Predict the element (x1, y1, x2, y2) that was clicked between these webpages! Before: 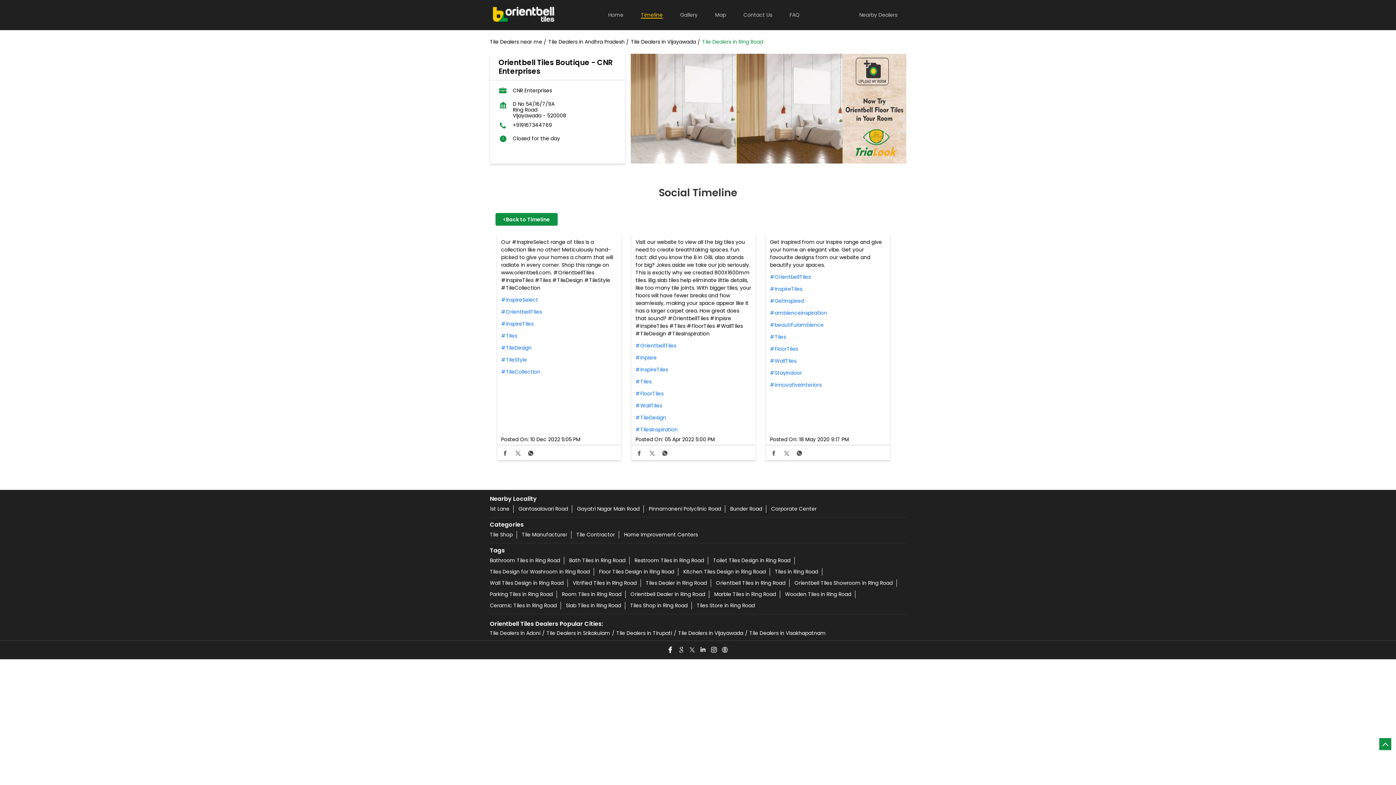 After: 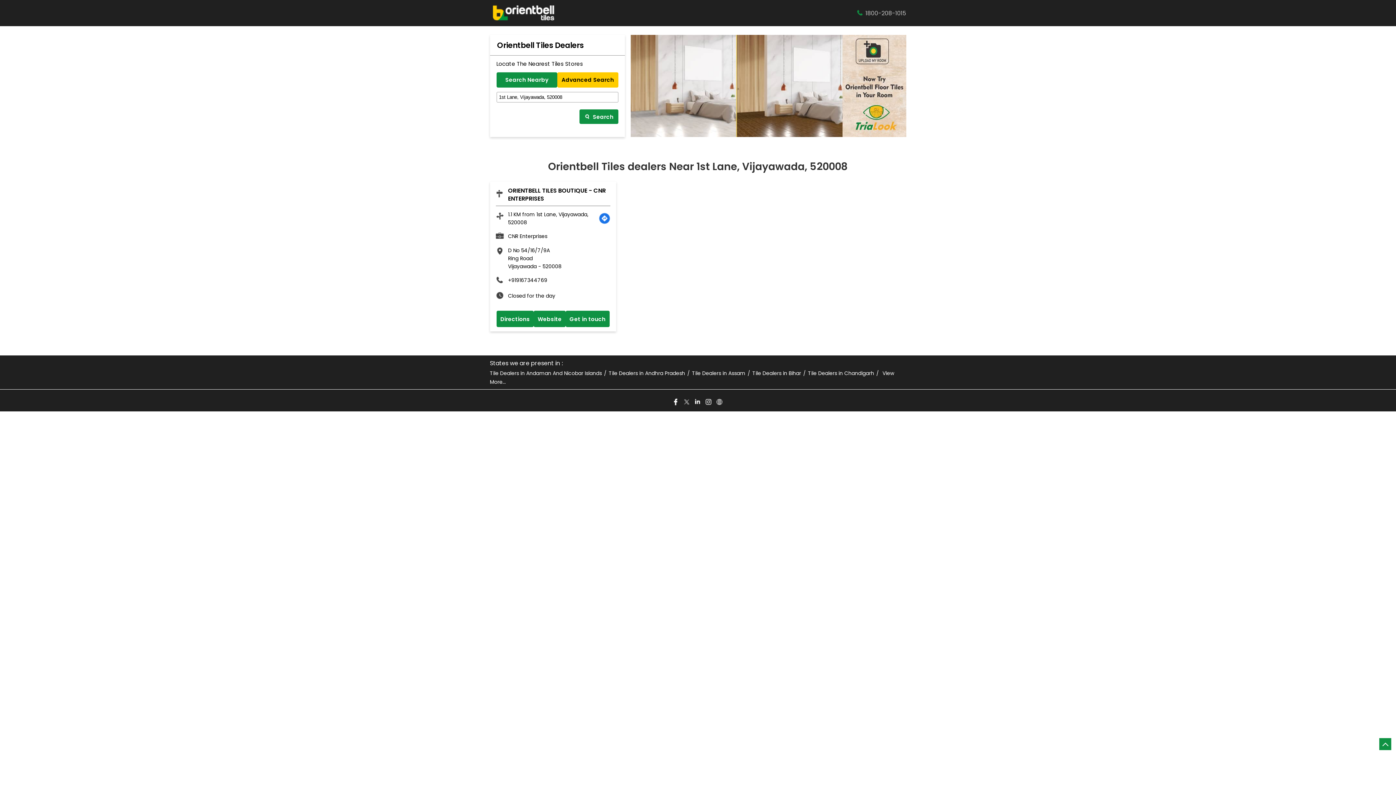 Action: label: 1st Lane bbox: (490, 505, 509, 513)